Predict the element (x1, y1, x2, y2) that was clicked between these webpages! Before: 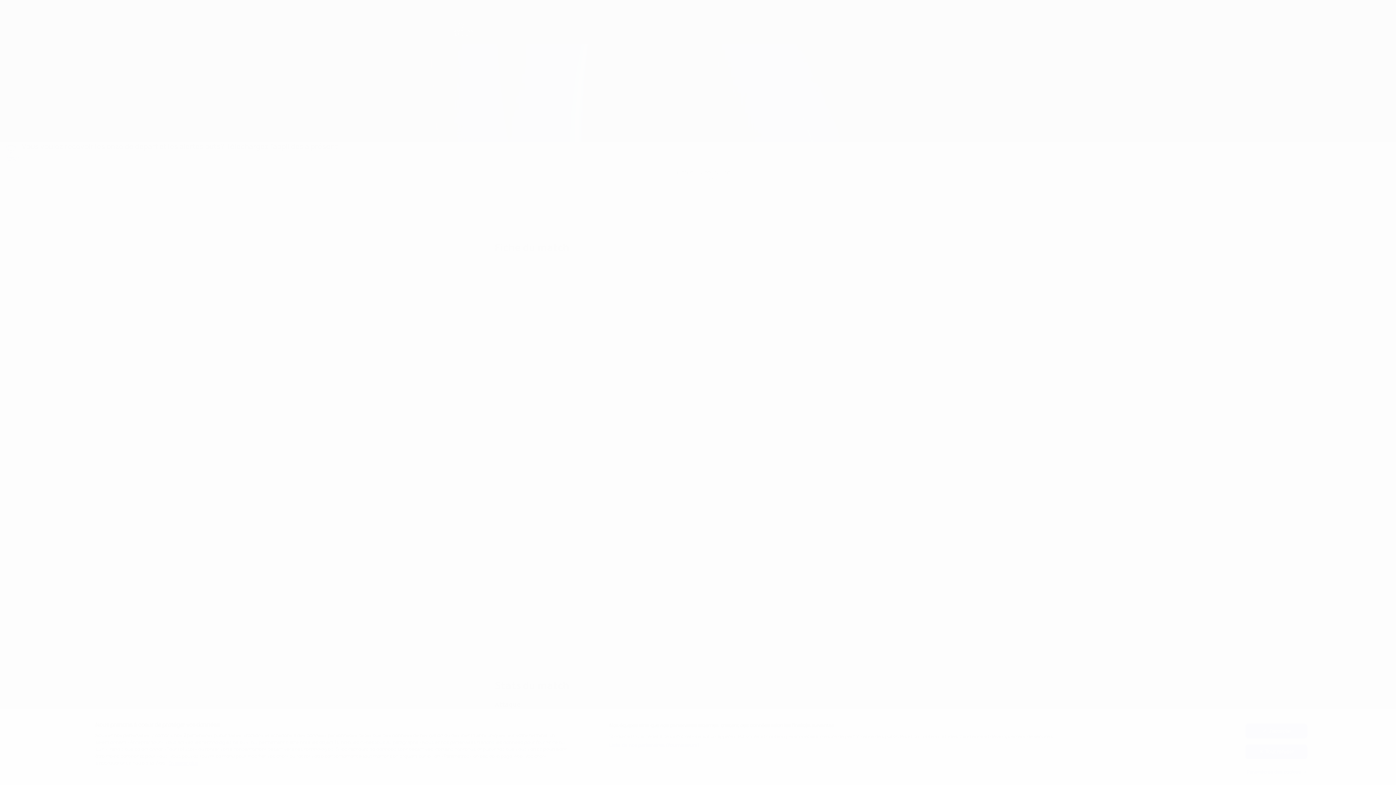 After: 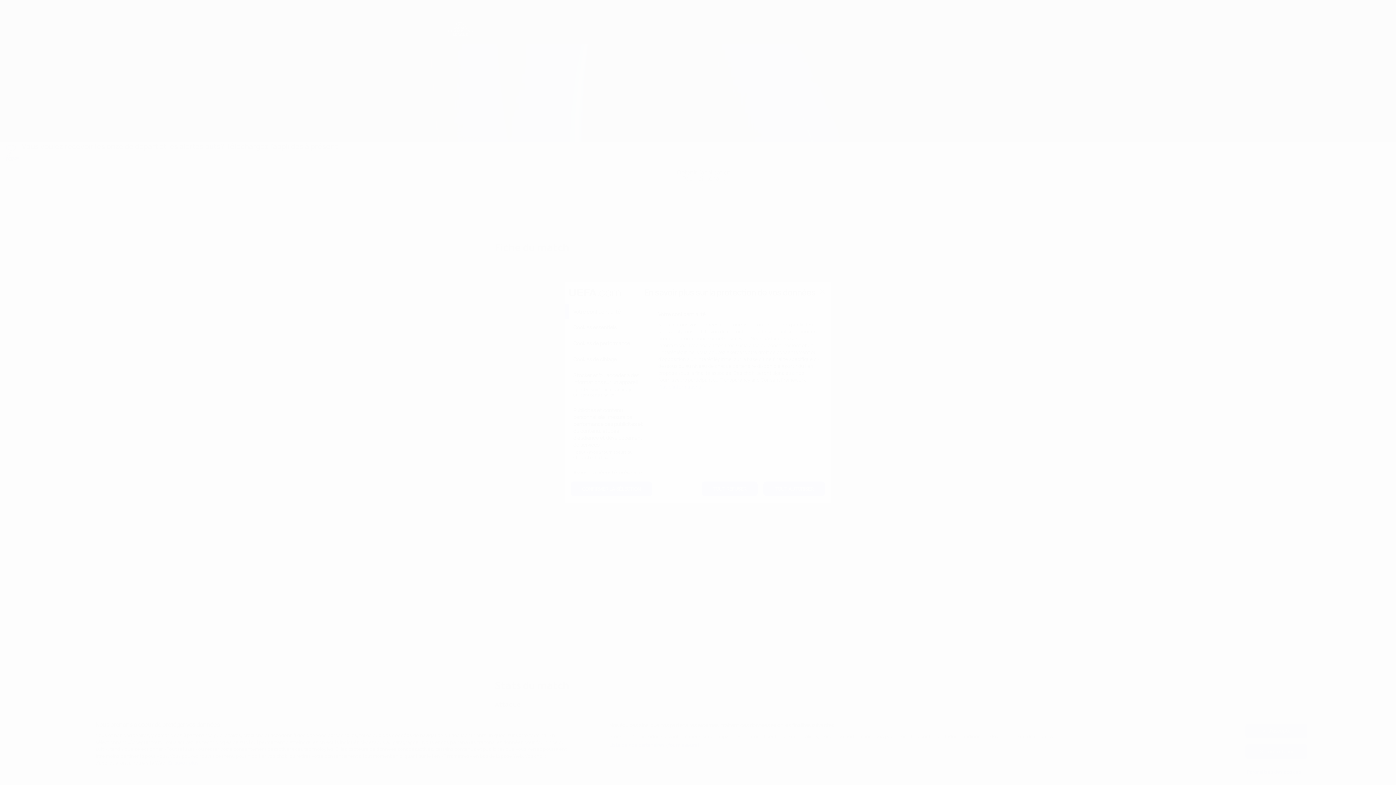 Action: label: Paramètres des cookies bbox: (1245, 765, 1307, 779)